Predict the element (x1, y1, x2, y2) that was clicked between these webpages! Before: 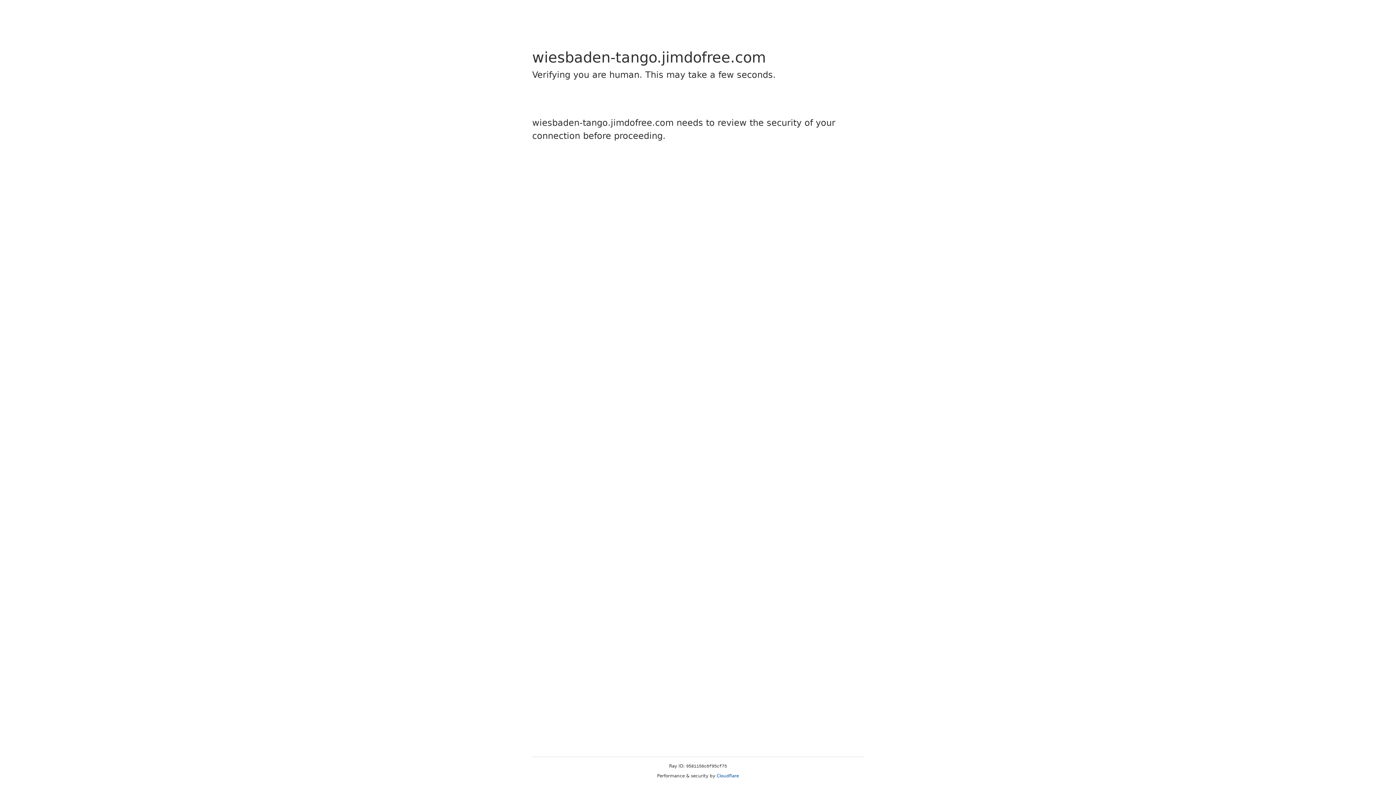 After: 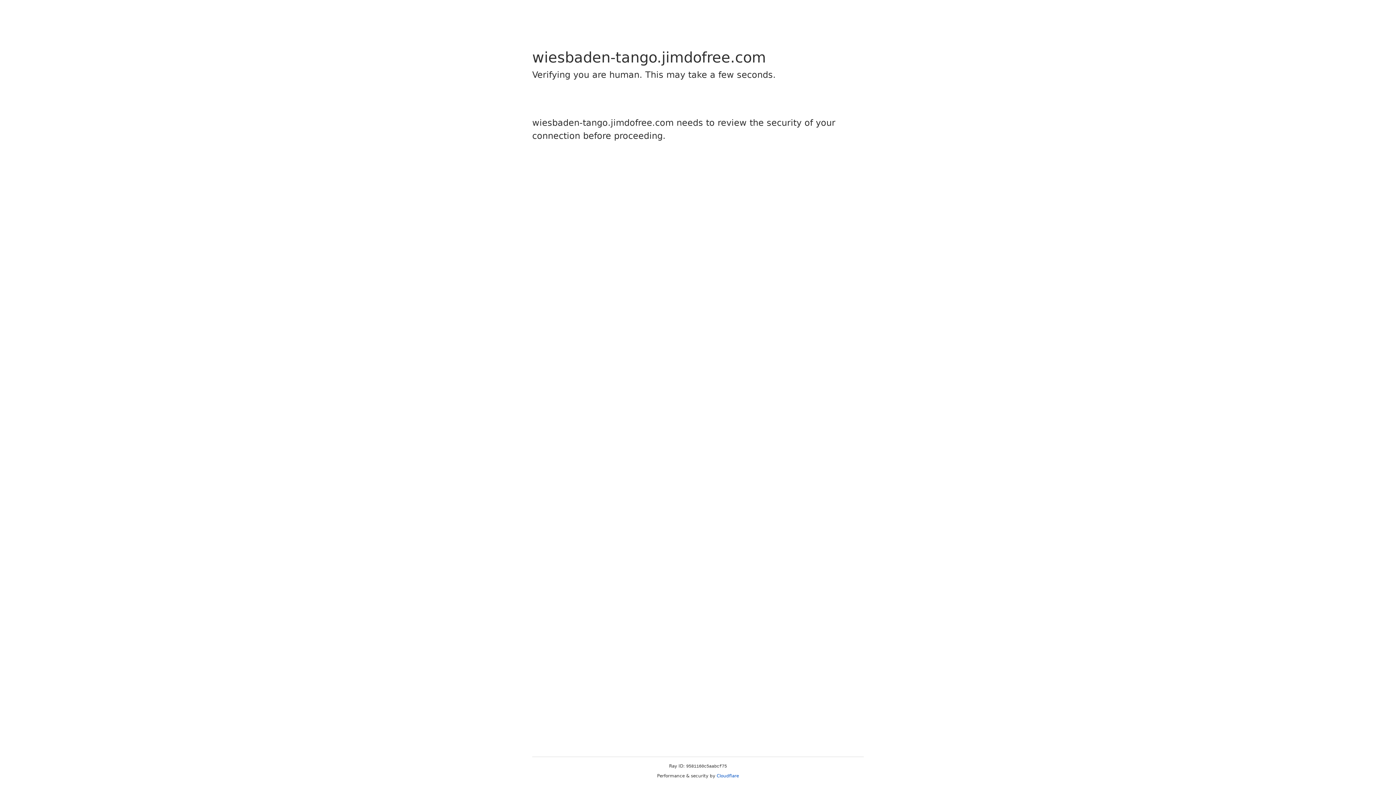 Action: bbox: (716, 773, 739, 778) label: Cloudflare